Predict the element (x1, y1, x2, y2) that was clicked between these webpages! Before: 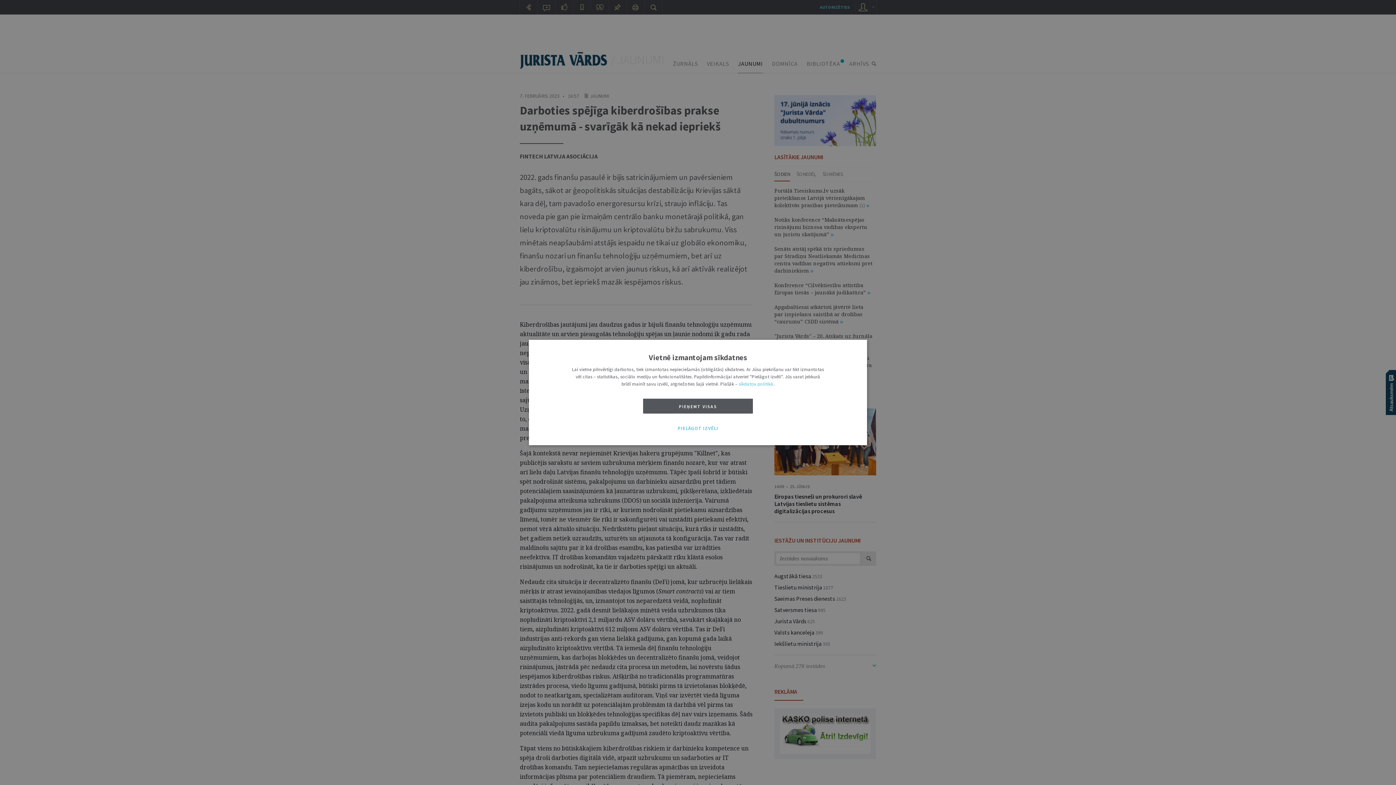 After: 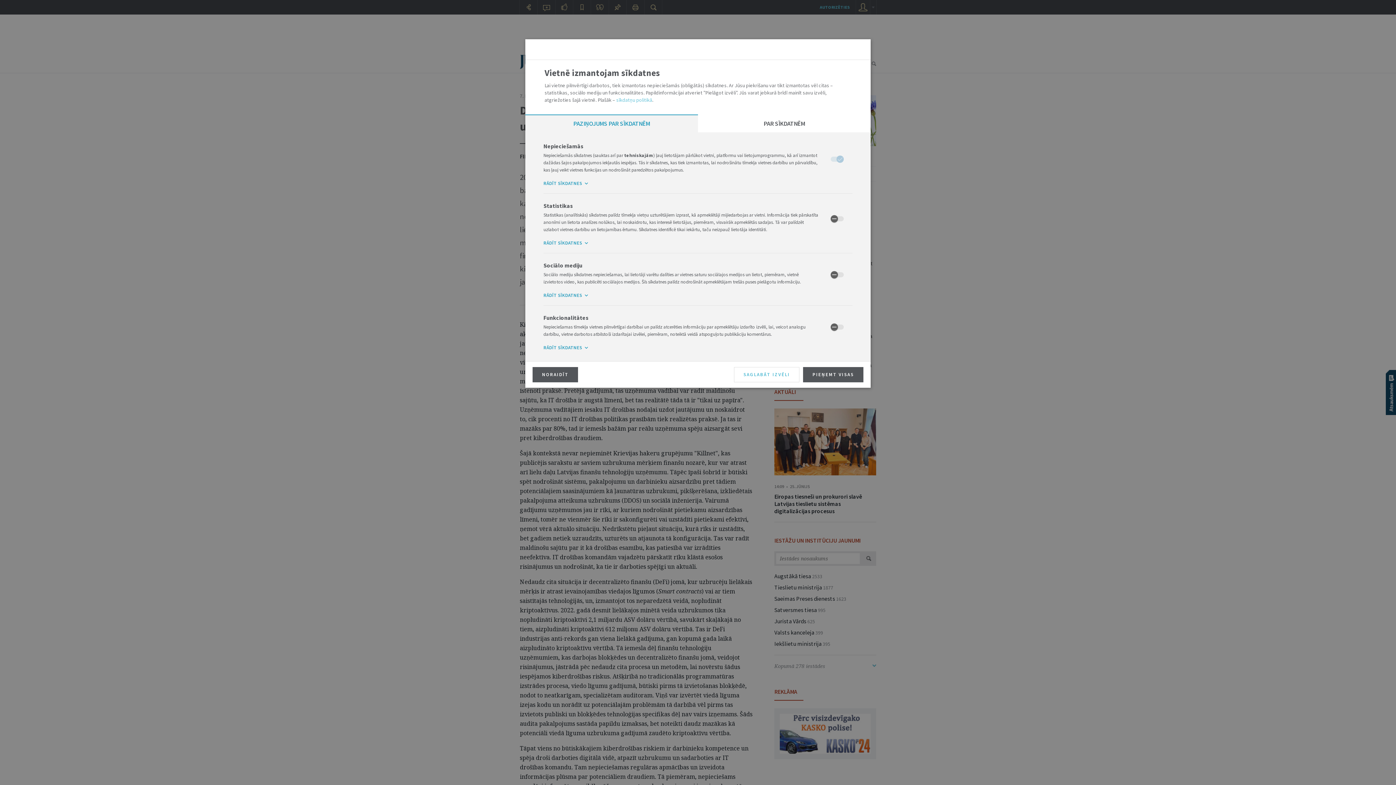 Action: bbox: (643, 421, 753, 436) label: PIELĀGOT IZVĒLI